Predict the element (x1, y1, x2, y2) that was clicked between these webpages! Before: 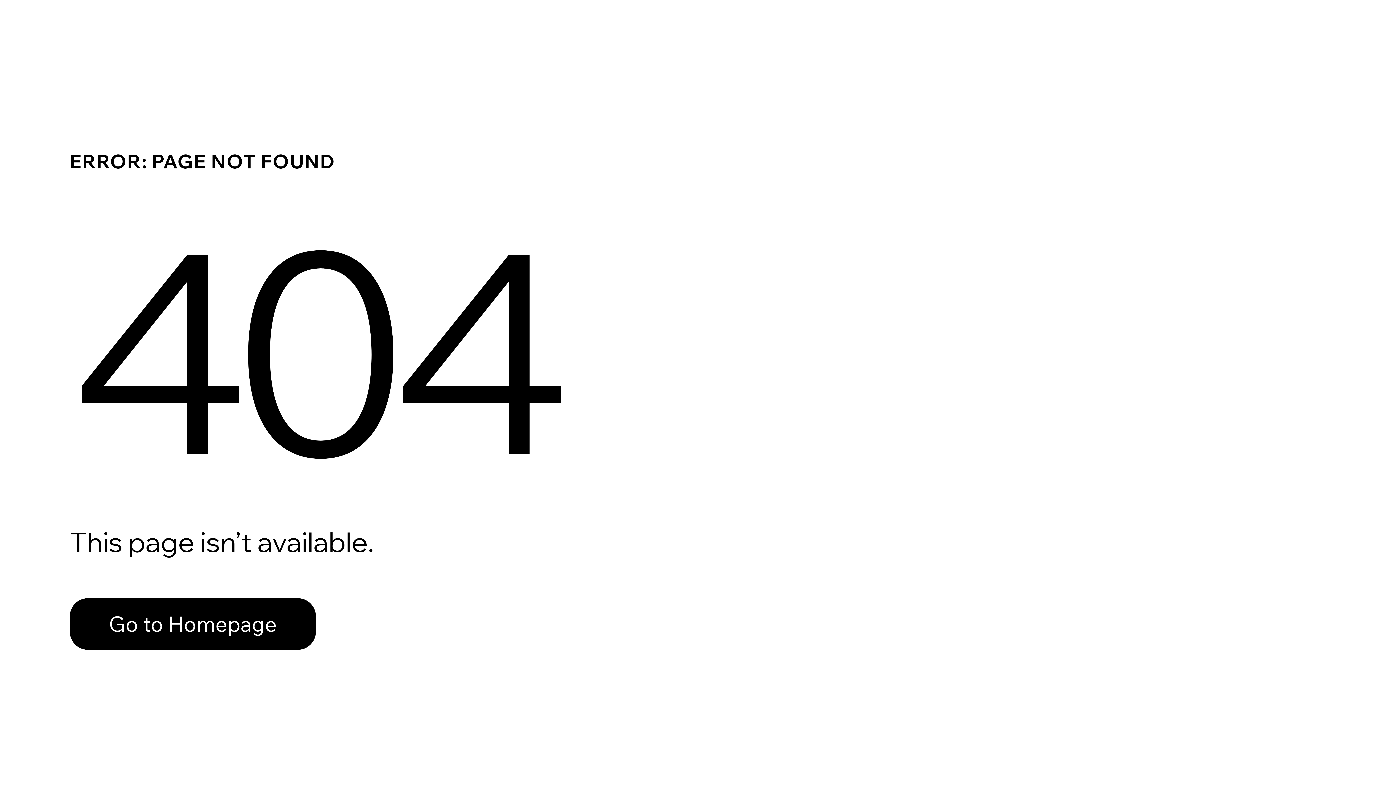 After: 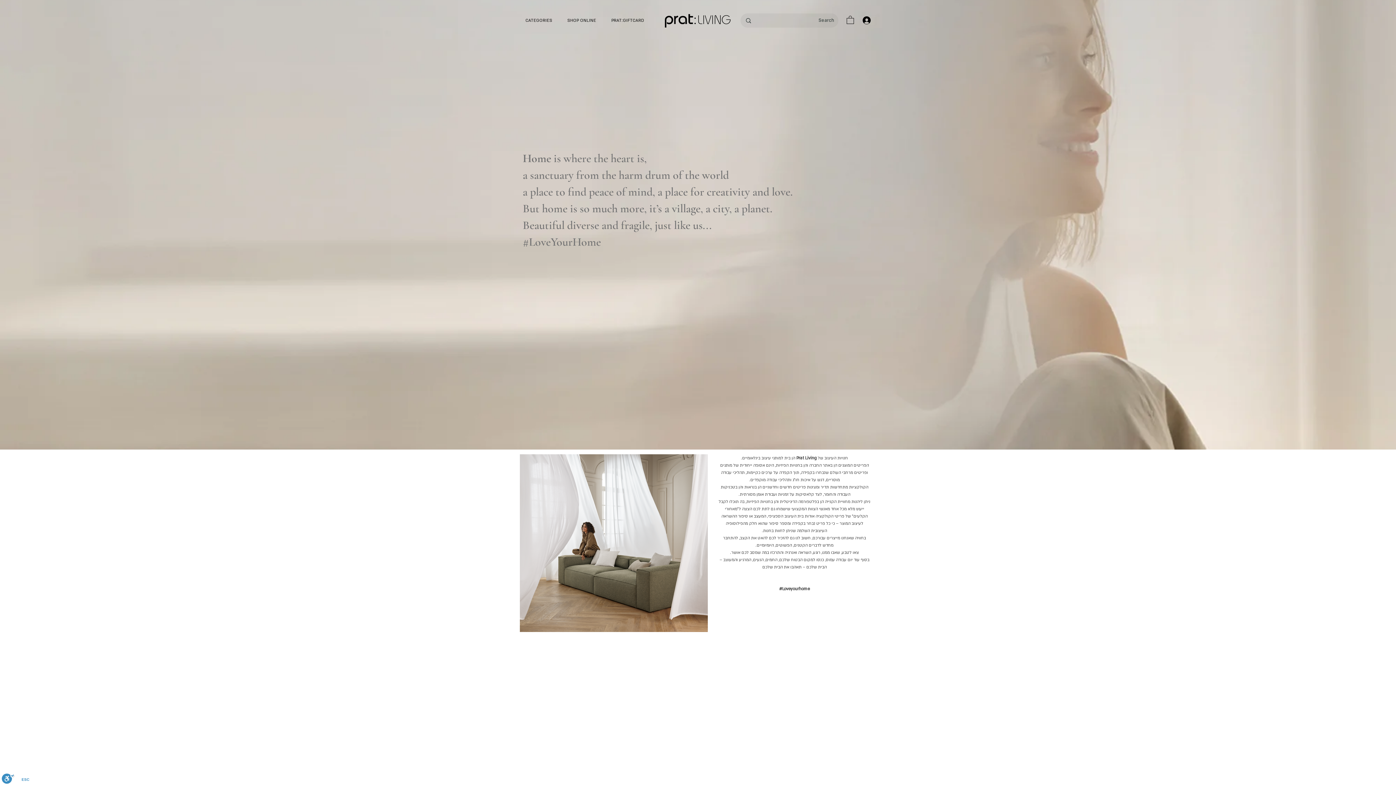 Action: label: Go to Homepage bbox: (69, 582, 768, 659)